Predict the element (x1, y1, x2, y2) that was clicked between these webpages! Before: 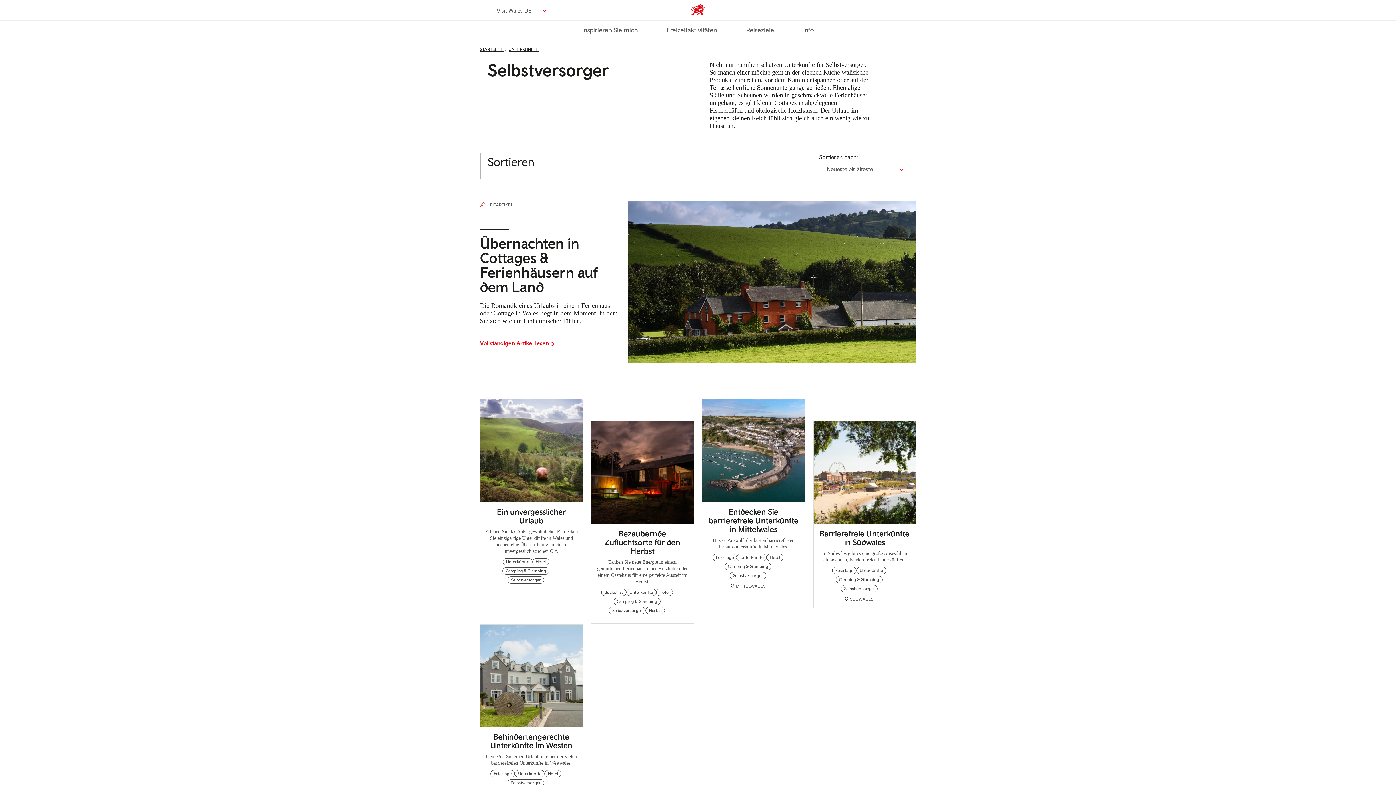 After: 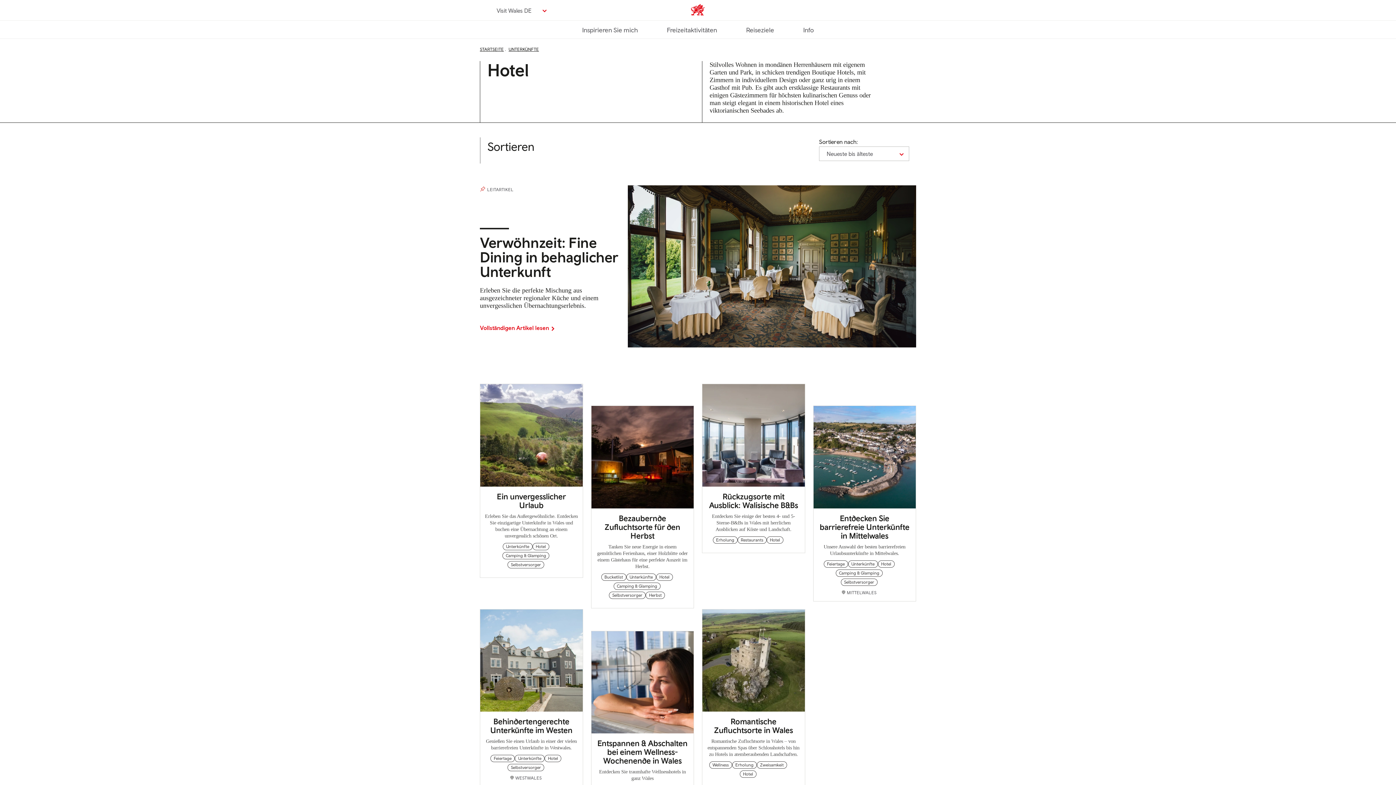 Action: bbox: (532, 558, 549, 565) label: Hotel